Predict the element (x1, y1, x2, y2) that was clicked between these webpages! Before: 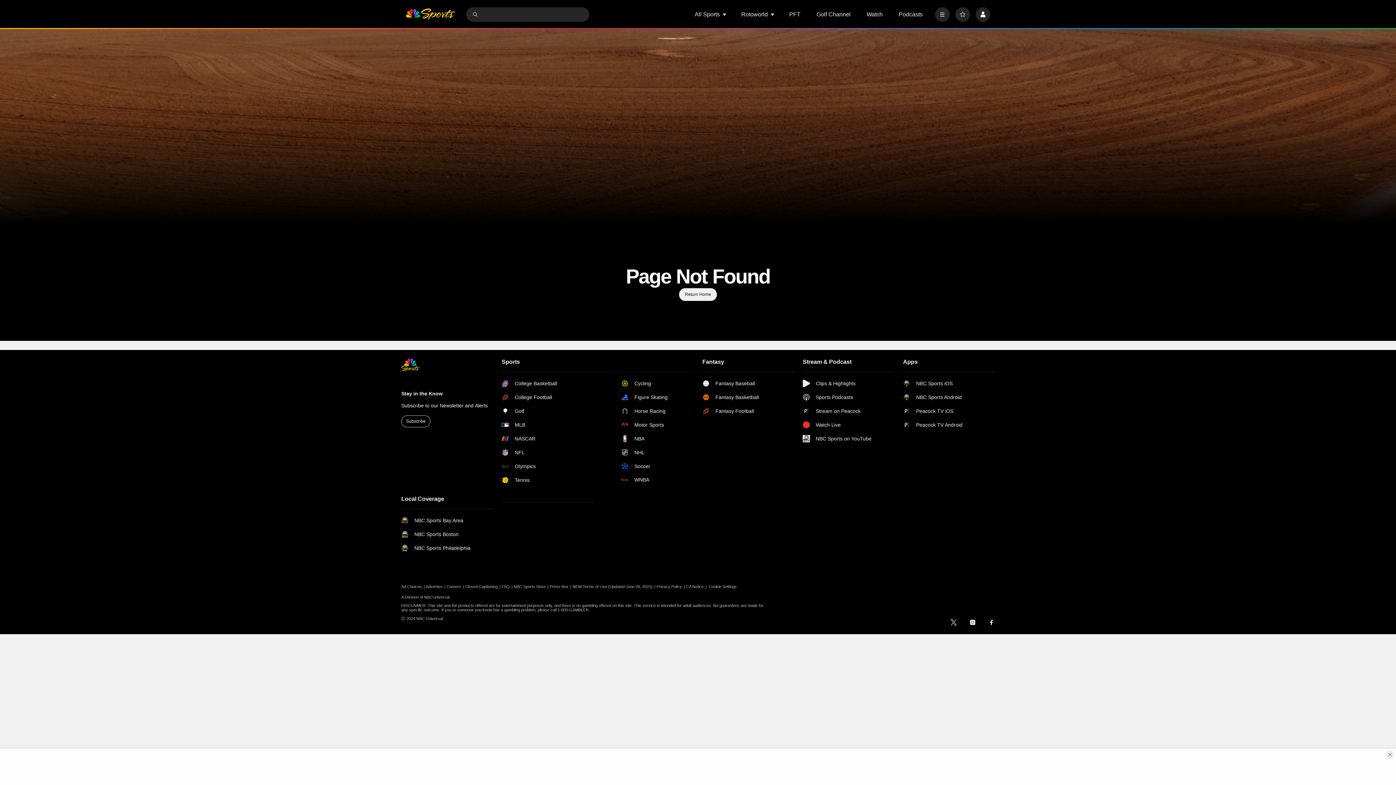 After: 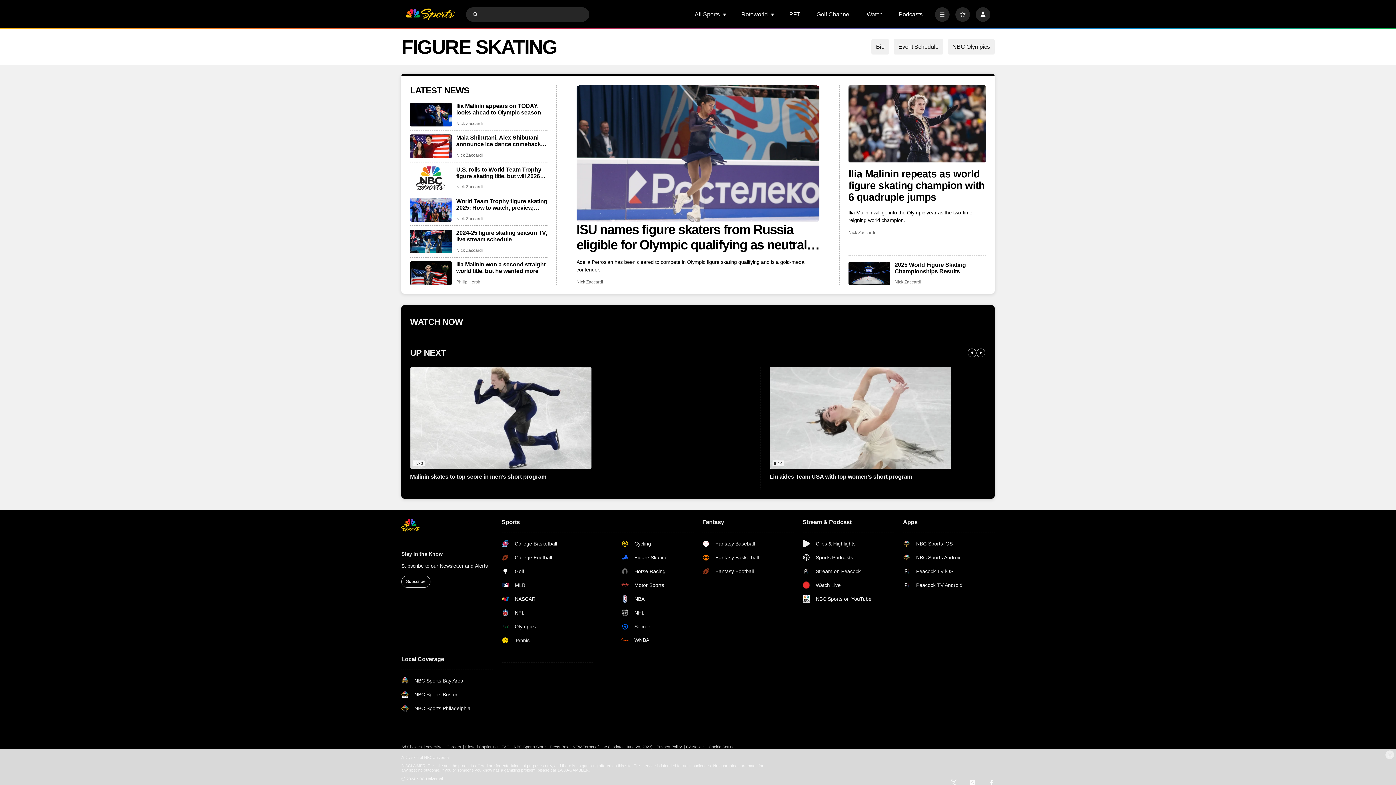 Action: label: Figure Skating bbox: (621, 393, 693, 401)